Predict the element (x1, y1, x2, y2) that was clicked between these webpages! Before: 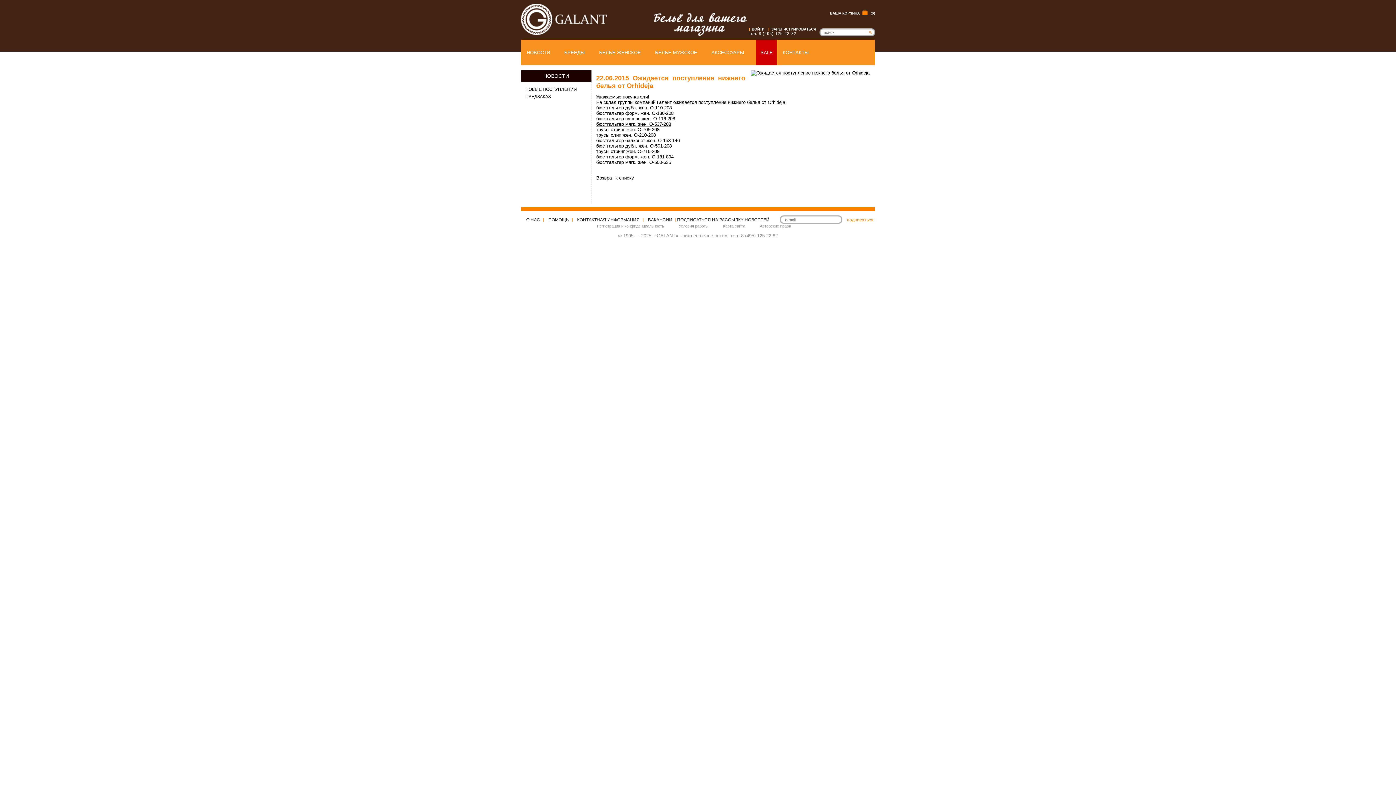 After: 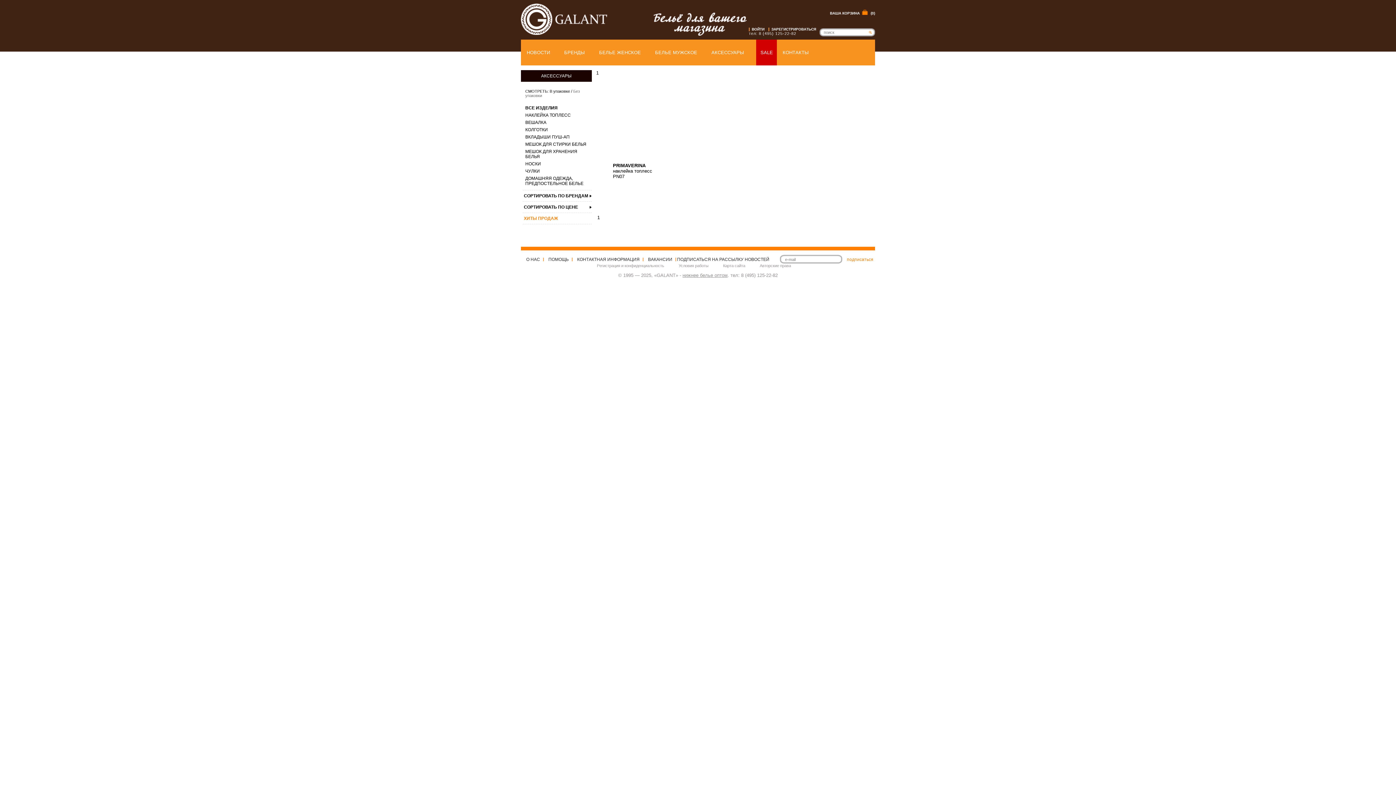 Action: bbox: (709, 48, 748, 57) label: АКСЕССУАРЫ